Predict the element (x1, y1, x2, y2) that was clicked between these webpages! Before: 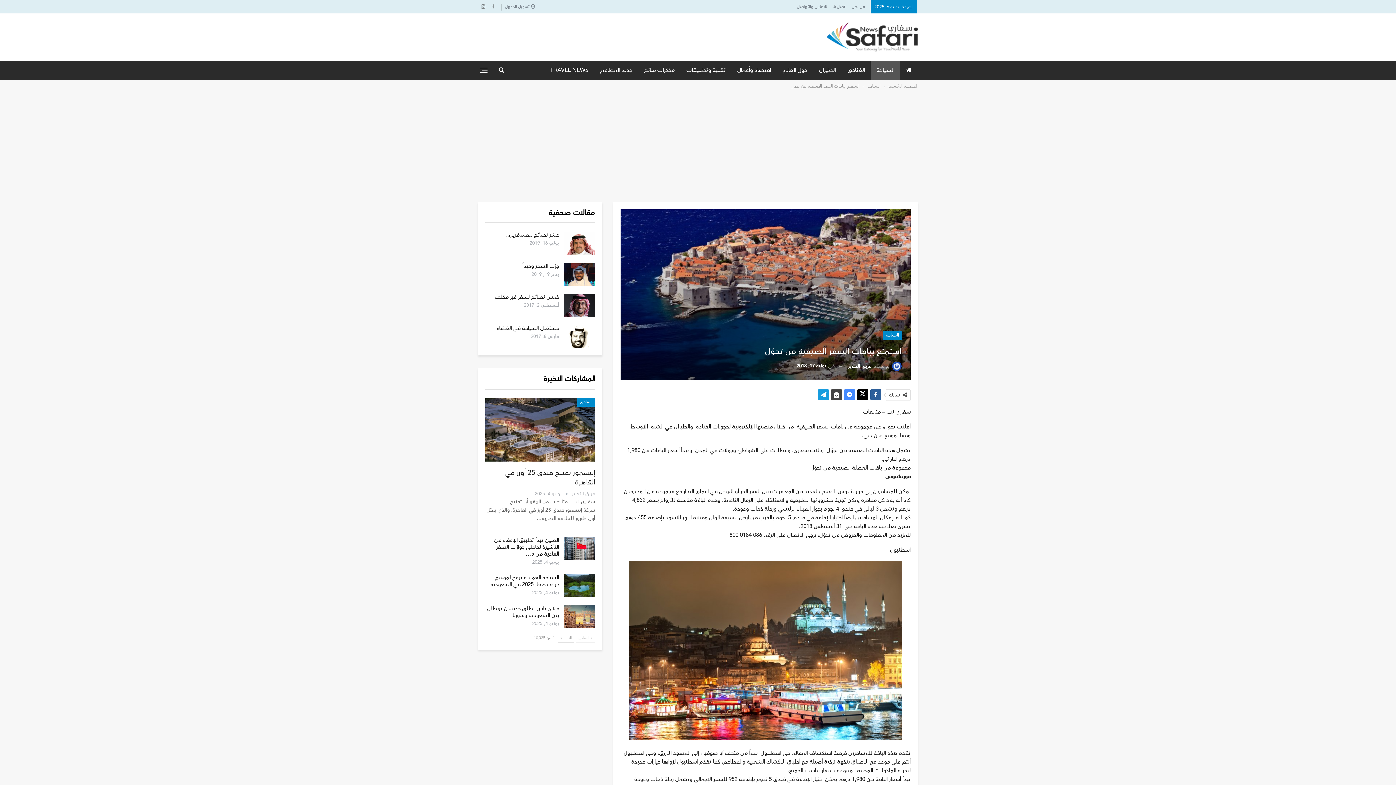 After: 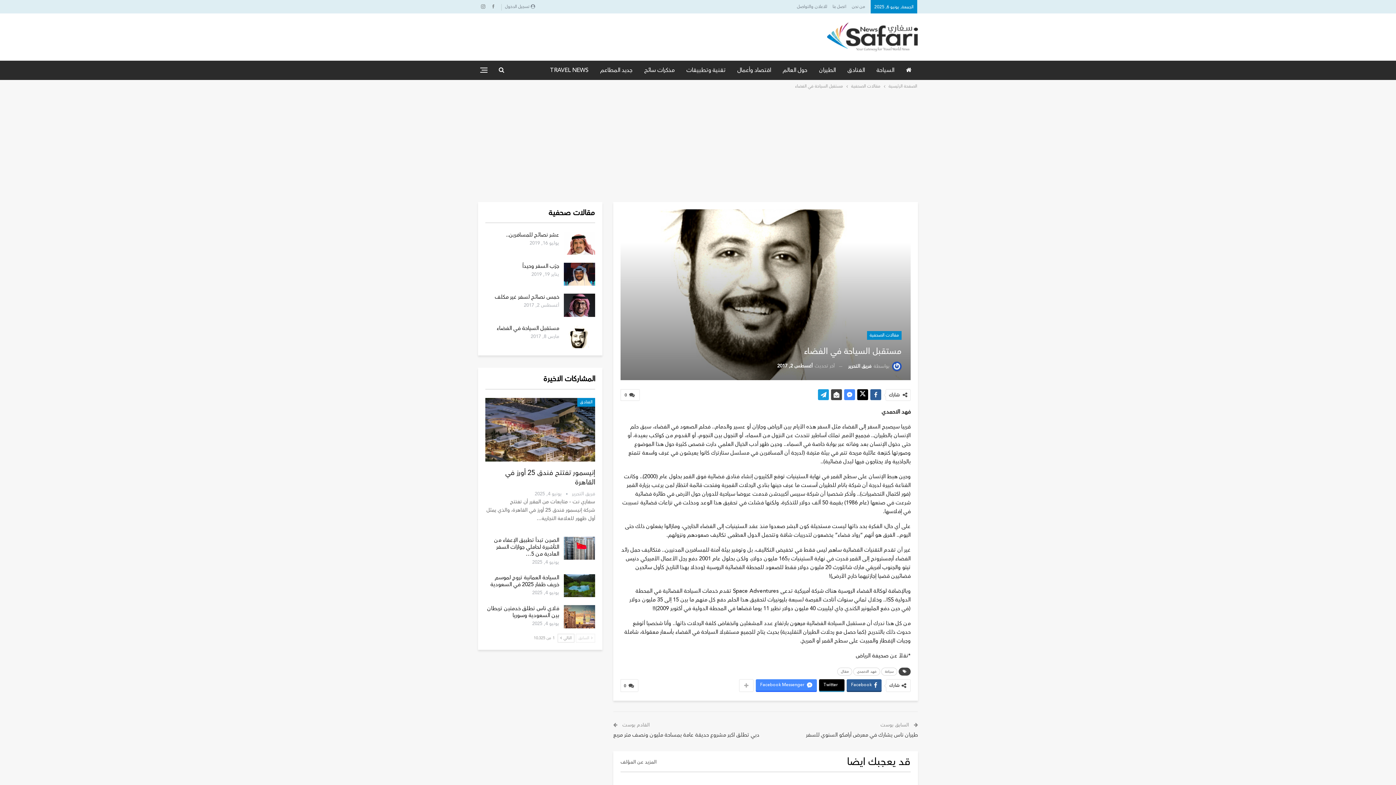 Action: bbox: (564, 325, 595, 348)